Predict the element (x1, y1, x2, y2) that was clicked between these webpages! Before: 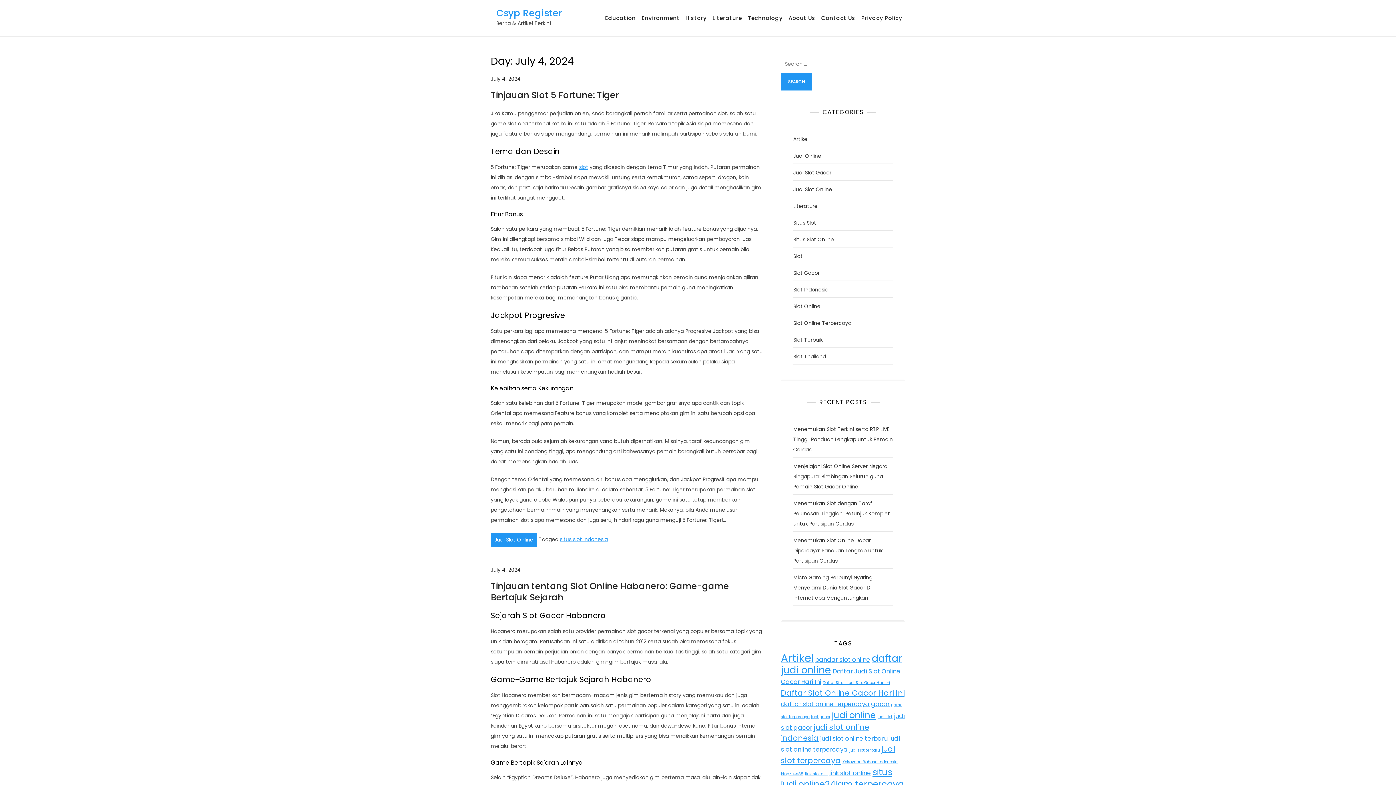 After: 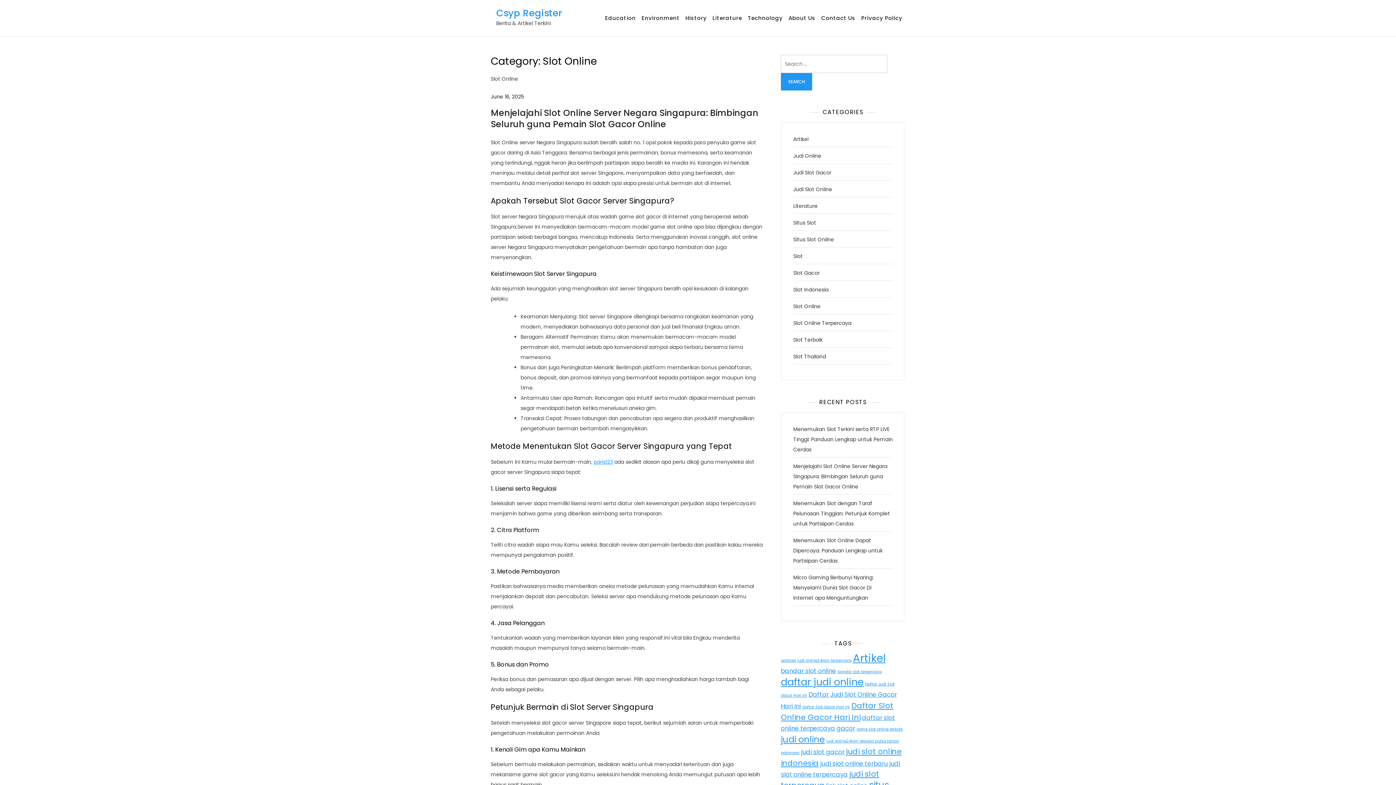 Action: bbox: (793, 302, 820, 310) label: Slot Online